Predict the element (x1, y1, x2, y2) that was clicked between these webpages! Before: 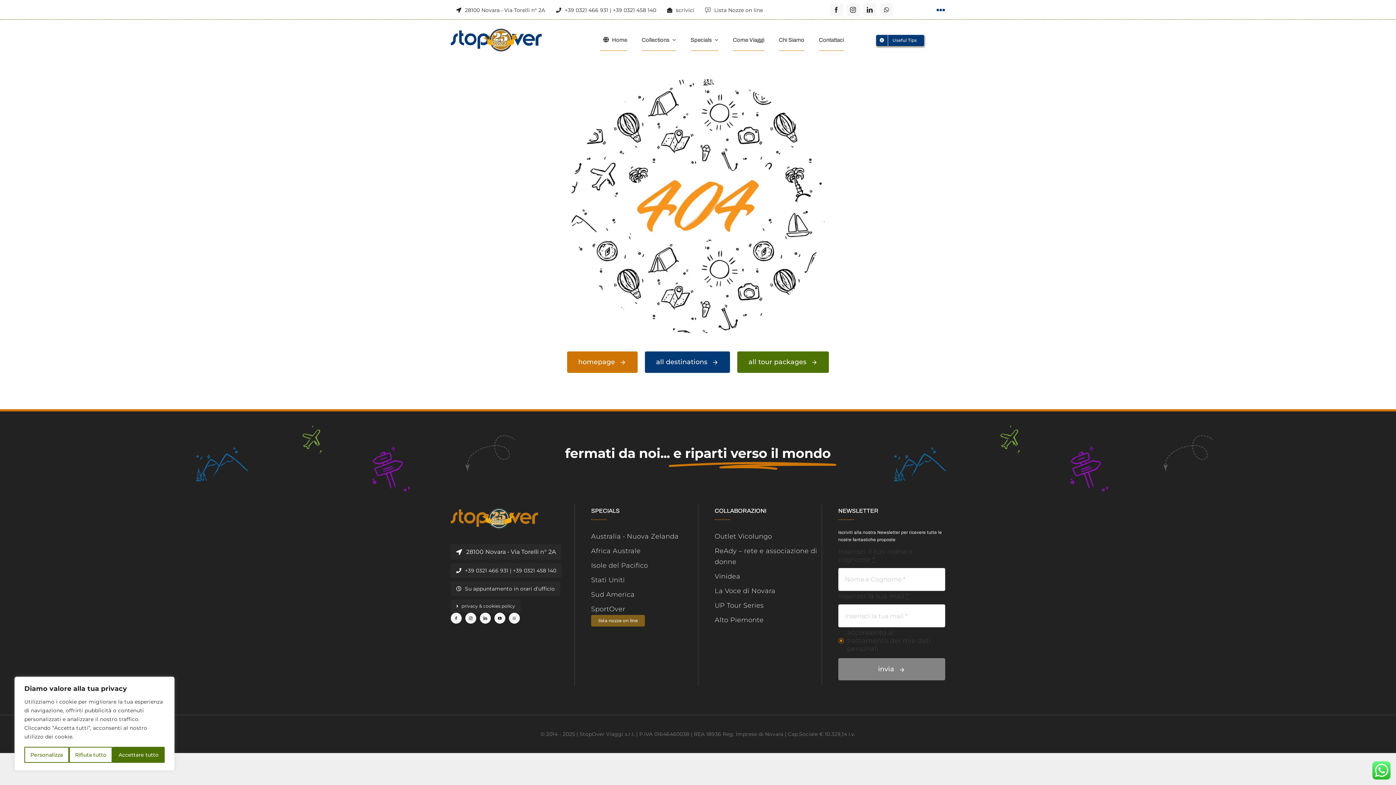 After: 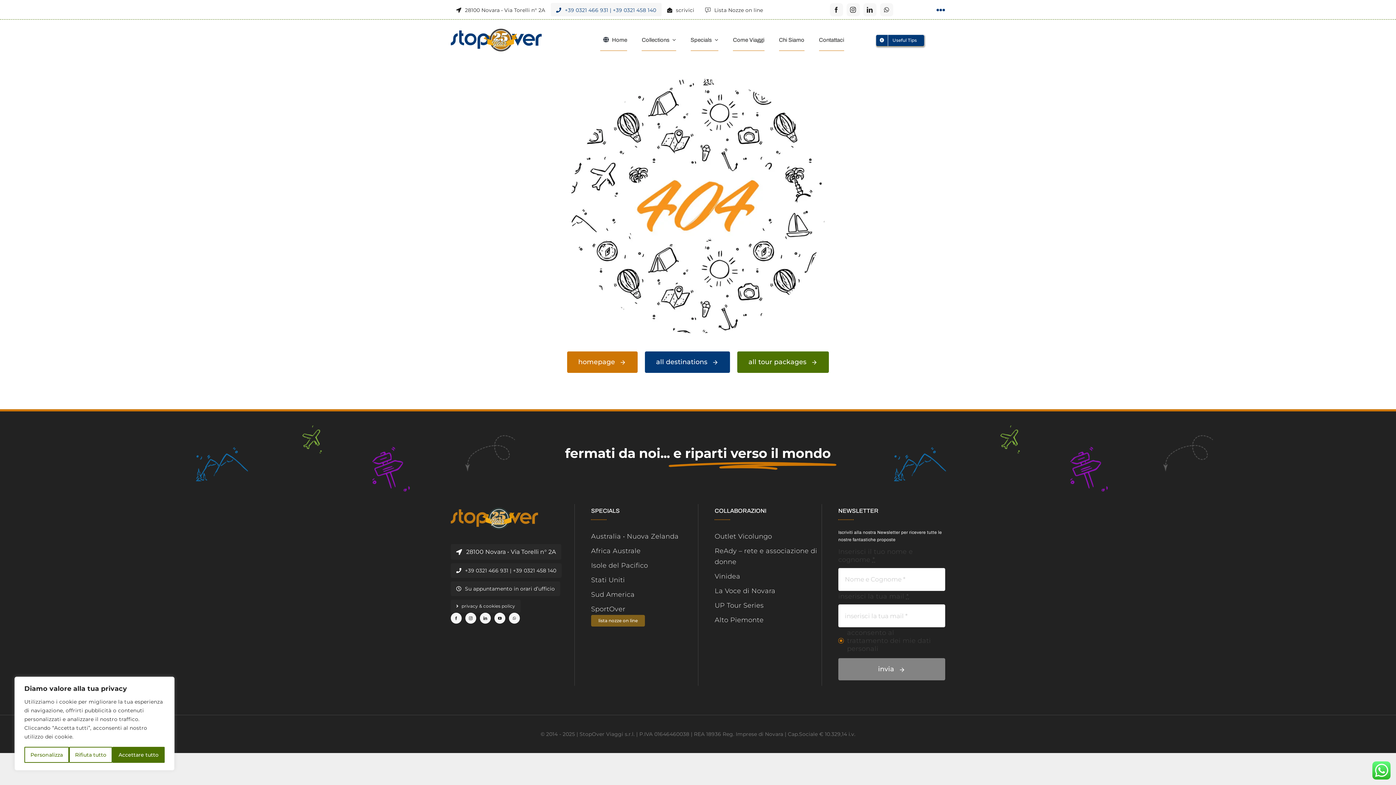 Action: label: +39 0321 466 931 | +39 0321 458 140 bbox: (550, 2, 661, 16)